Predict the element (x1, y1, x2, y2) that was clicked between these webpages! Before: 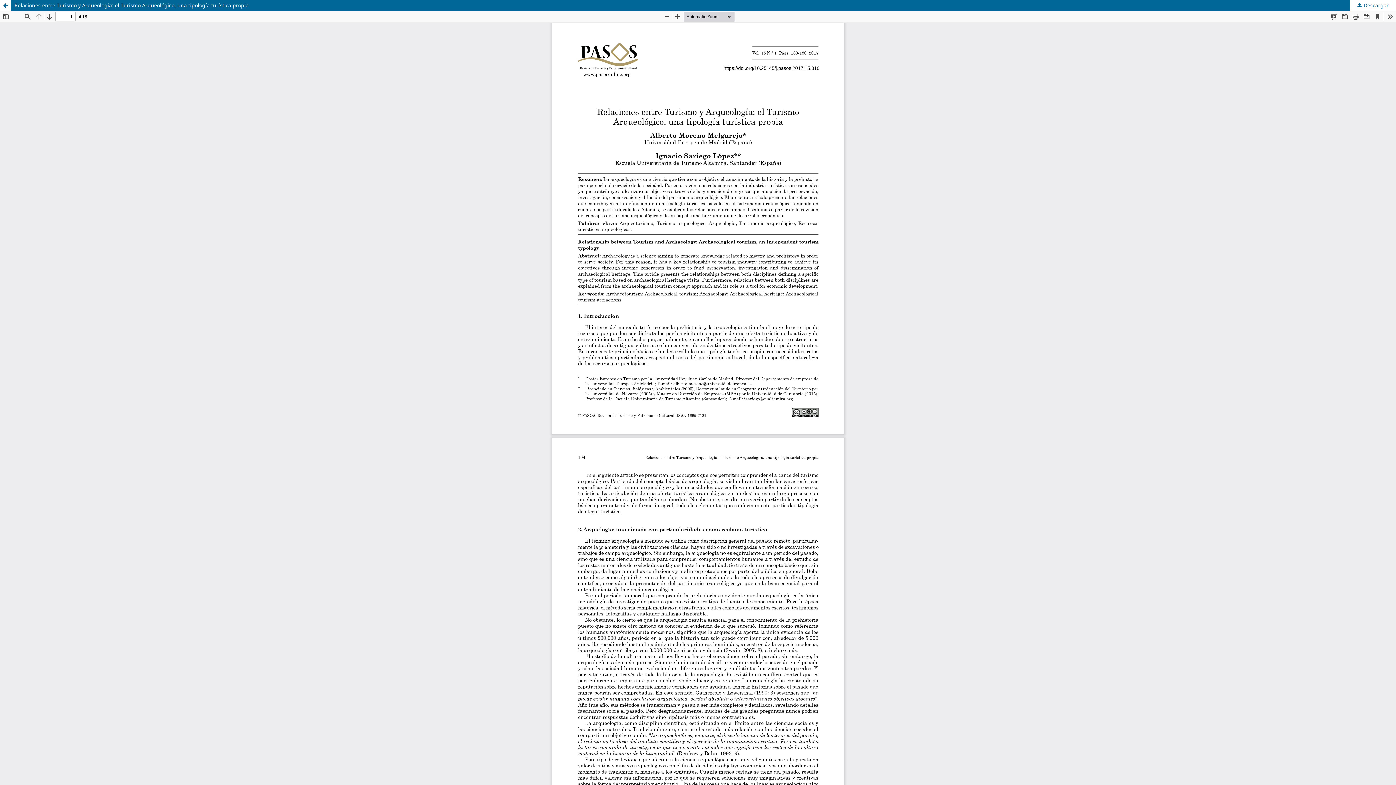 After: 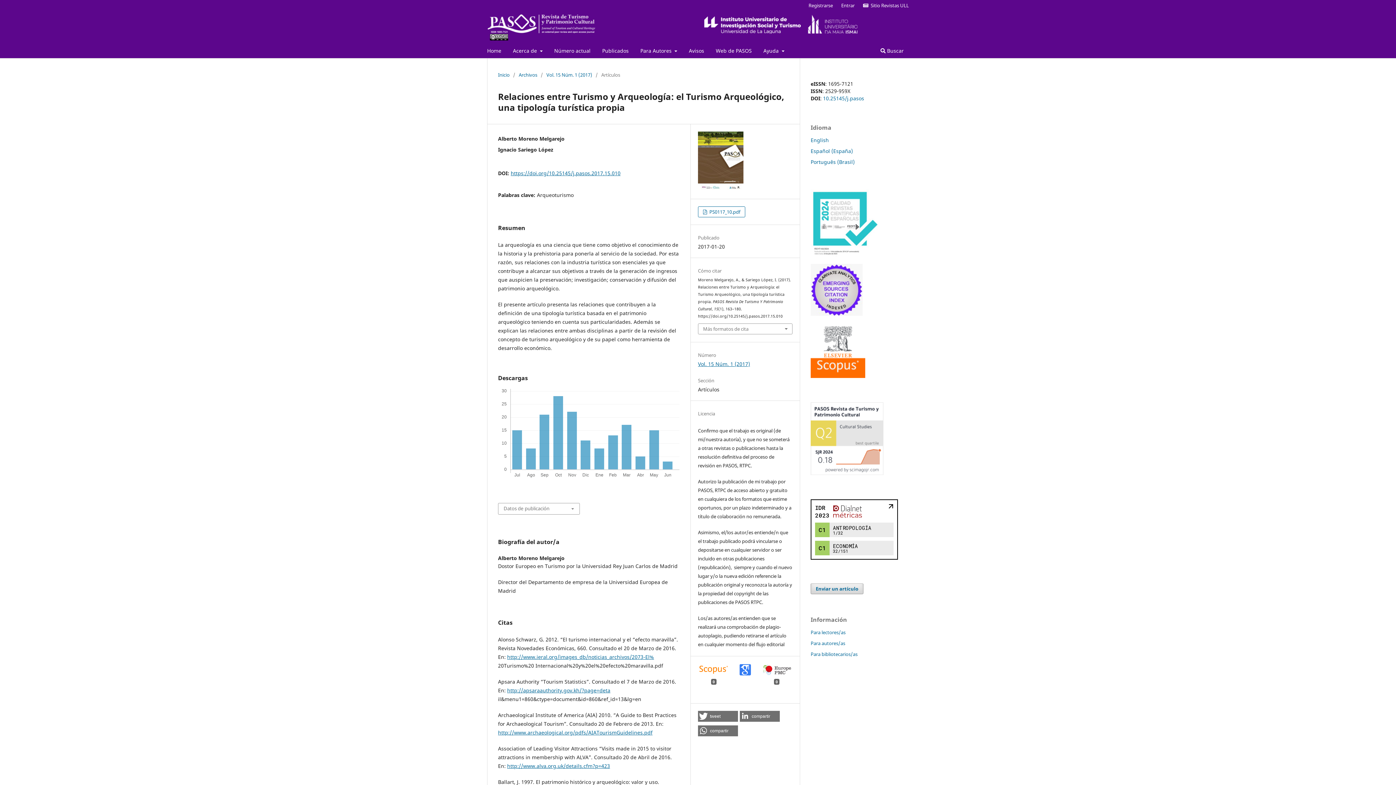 Action: bbox: (0, 0, 10, 10) label: Volver a los detalles del artículo